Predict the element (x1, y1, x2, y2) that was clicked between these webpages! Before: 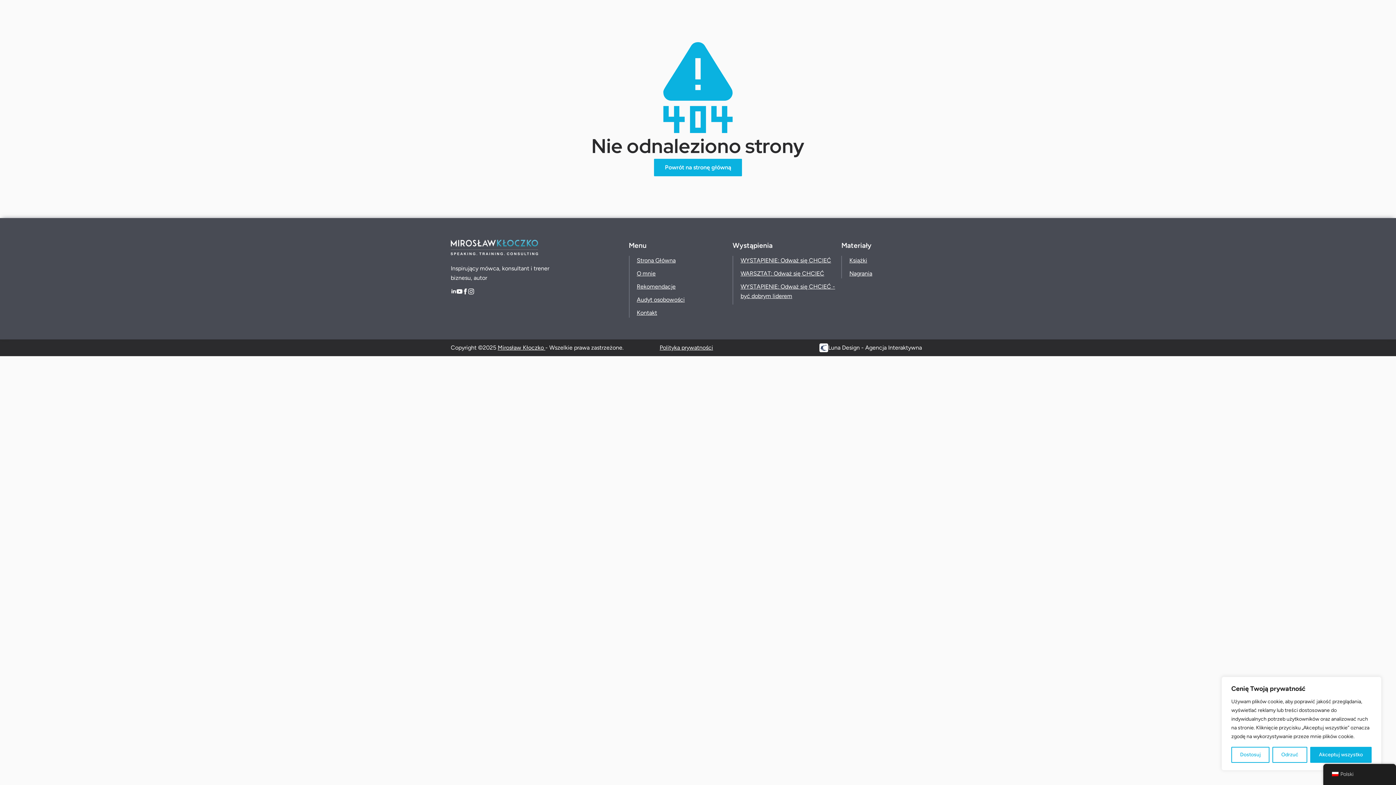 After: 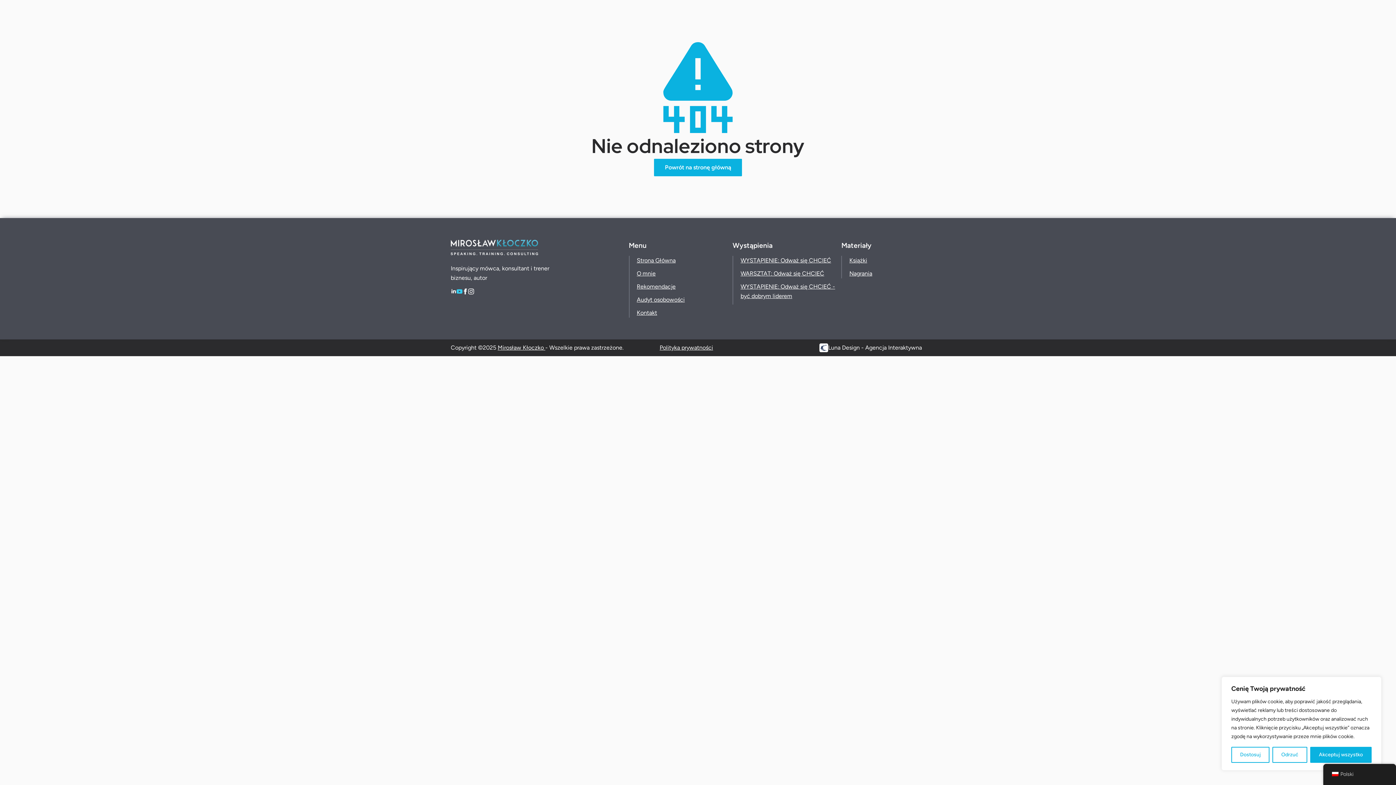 Action: label: youtube bbox: (456, 288, 462, 294)